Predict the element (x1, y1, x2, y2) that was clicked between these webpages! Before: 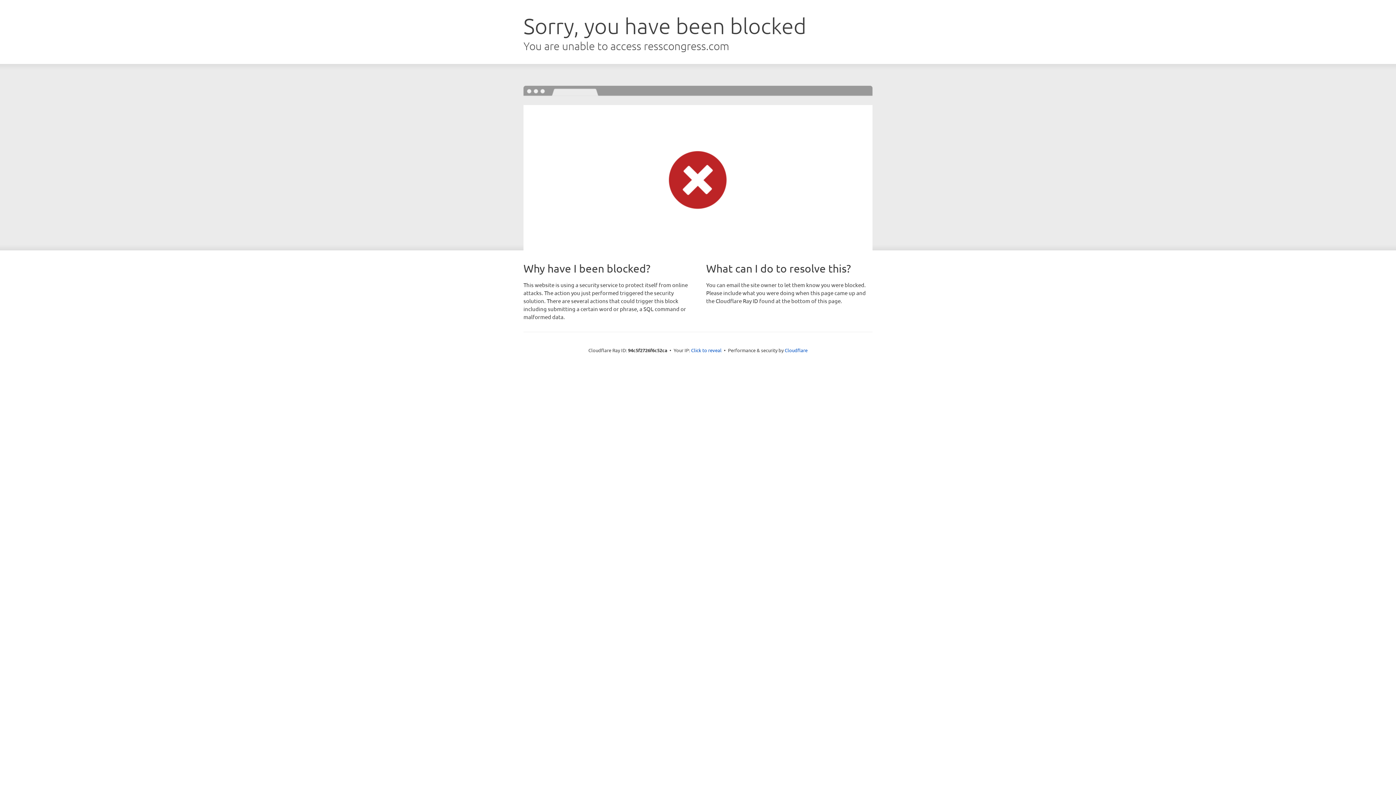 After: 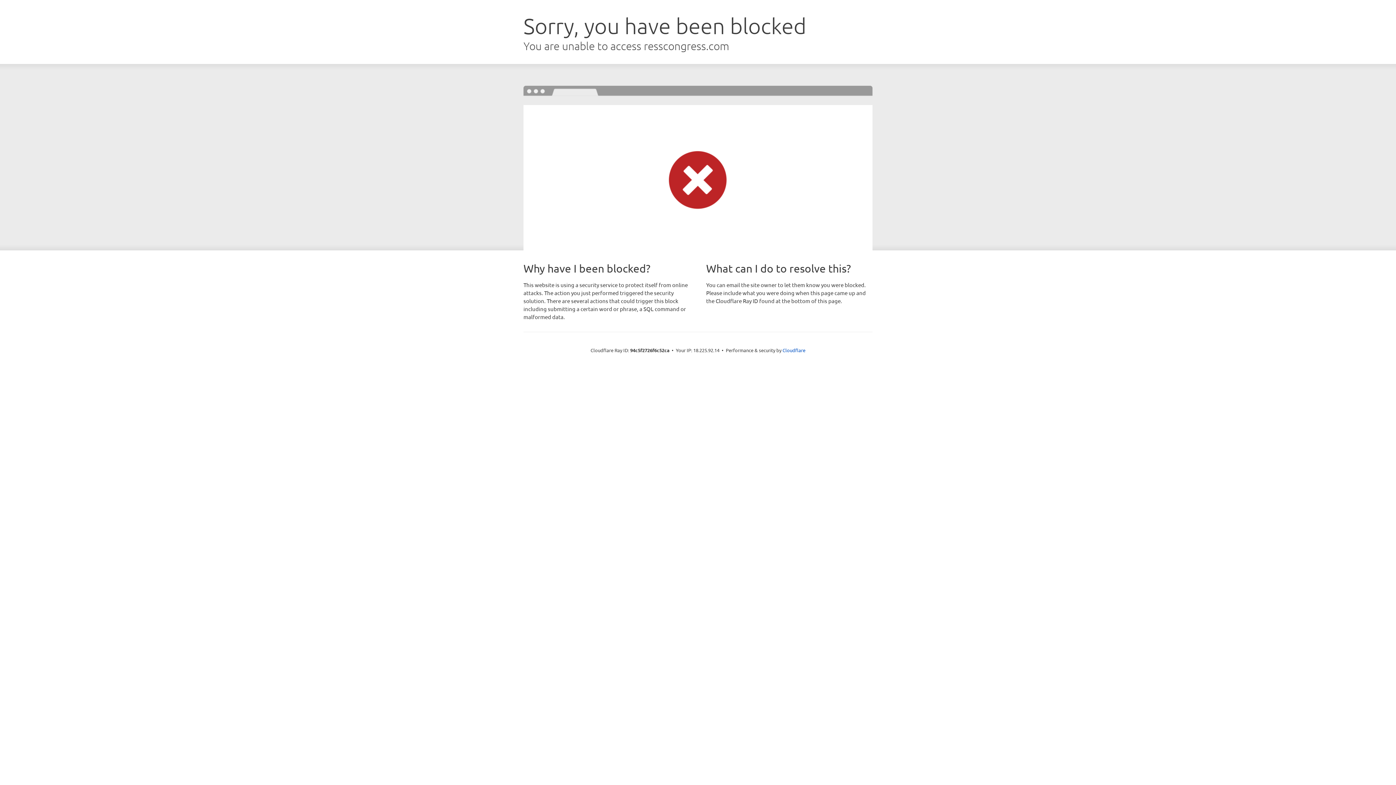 Action: bbox: (691, 346, 721, 353) label: Click to reveal